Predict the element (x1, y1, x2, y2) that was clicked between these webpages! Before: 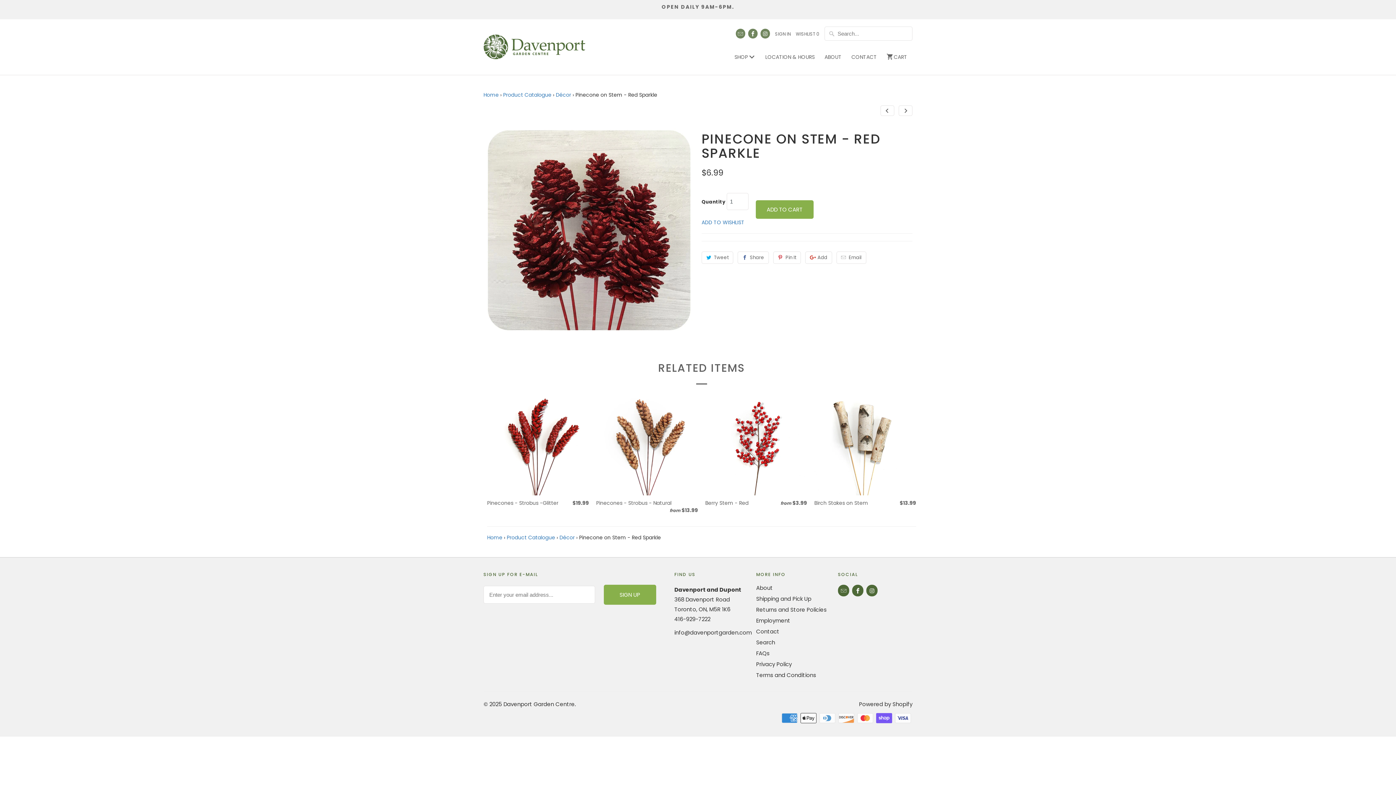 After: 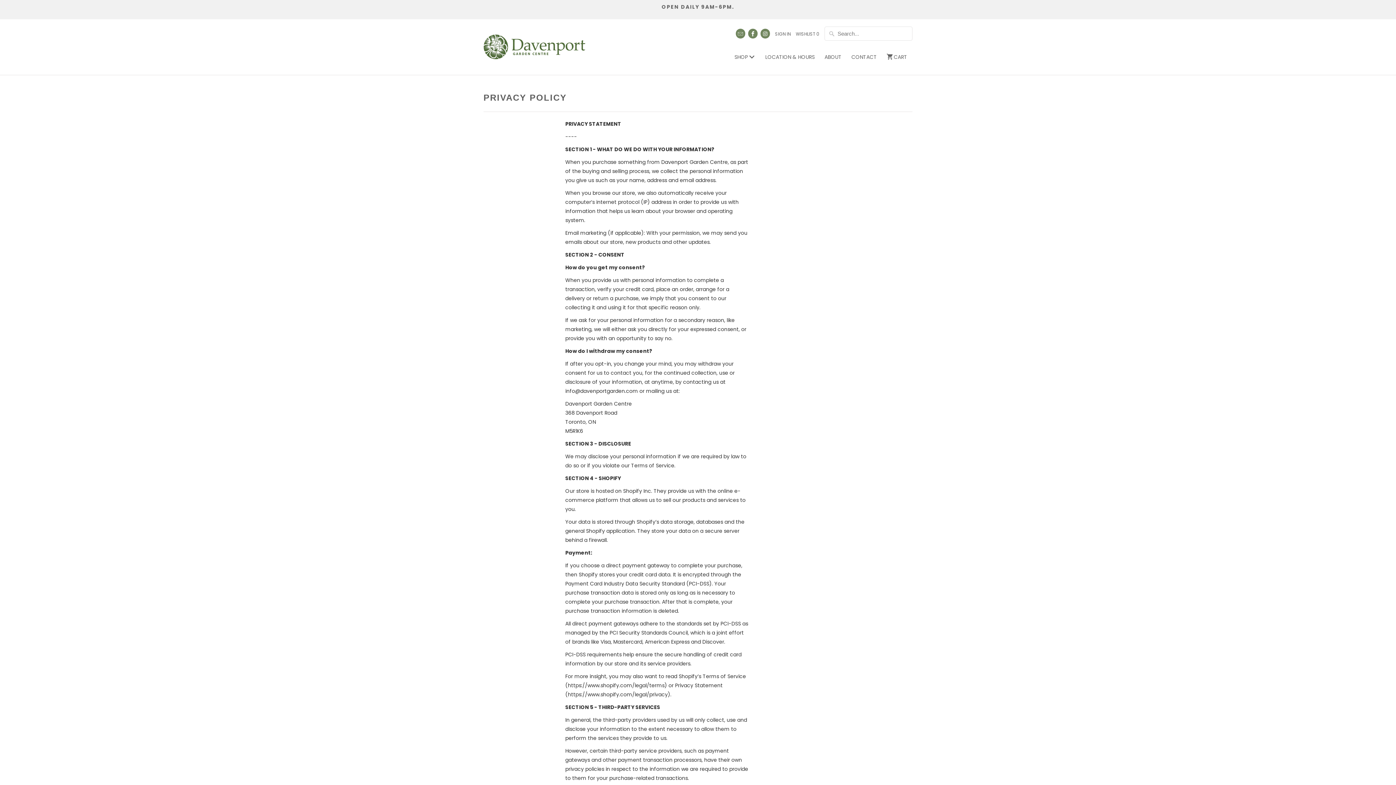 Action: label: Privacy Policy bbox: (756, 660, 792, 668)